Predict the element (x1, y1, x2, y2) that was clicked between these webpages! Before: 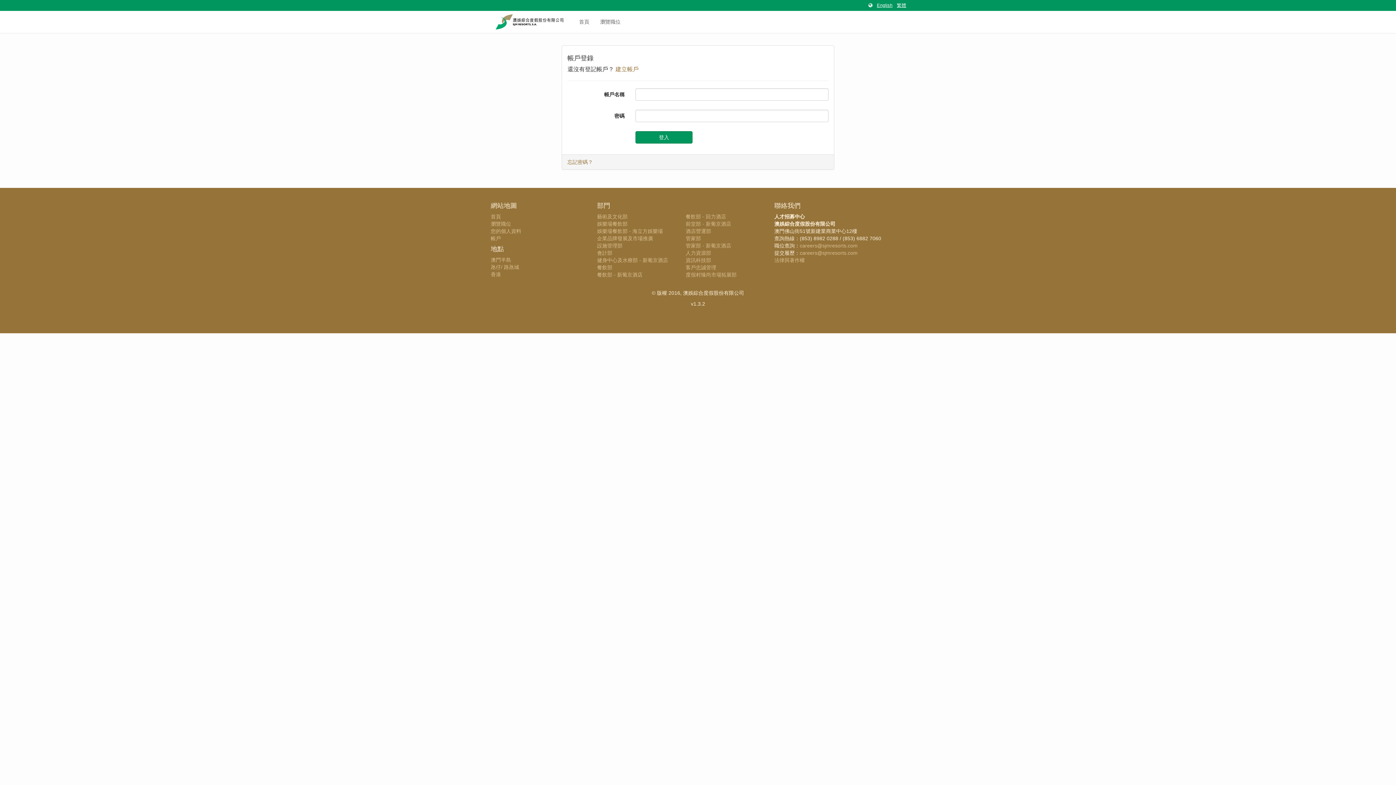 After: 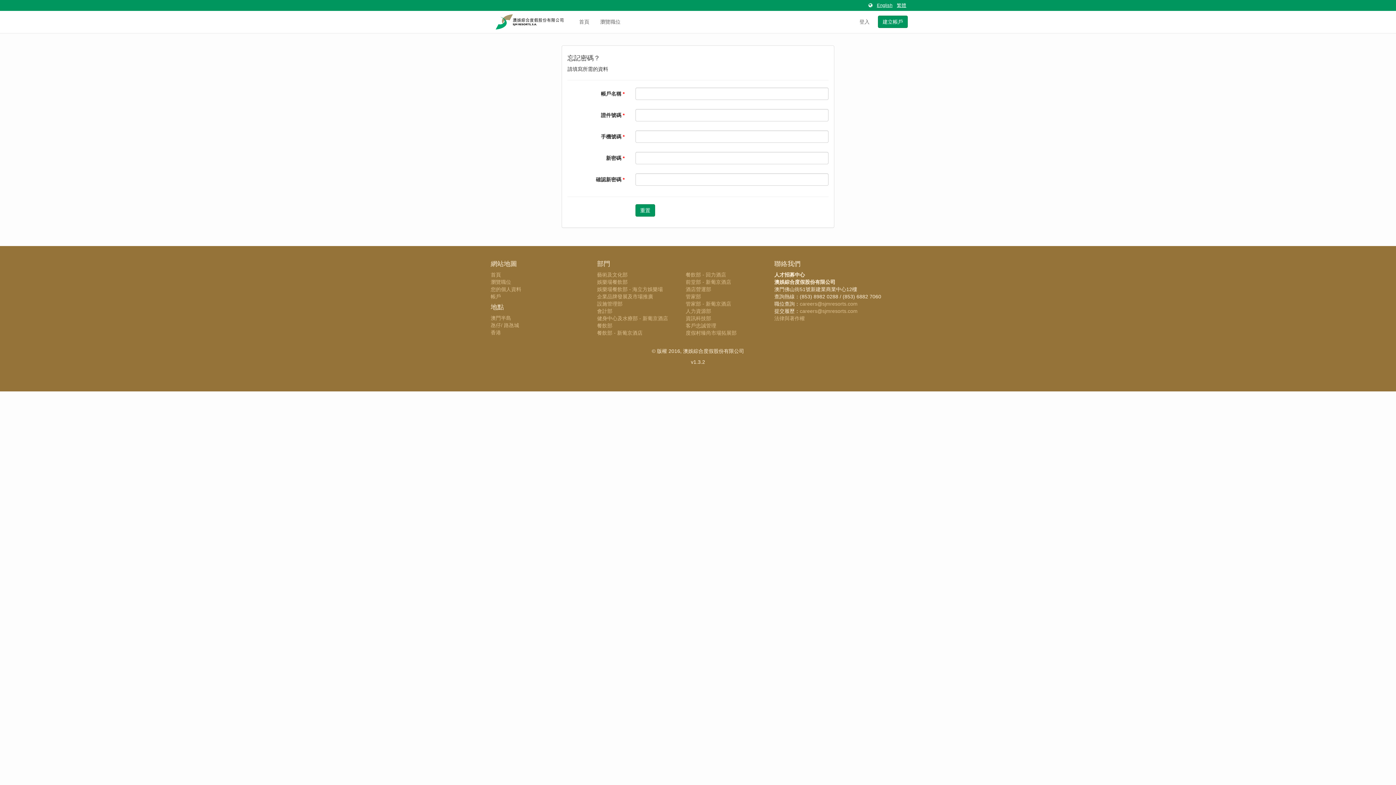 Action: bbox: (567, 159, 593, 165) label: 忘記密碼？